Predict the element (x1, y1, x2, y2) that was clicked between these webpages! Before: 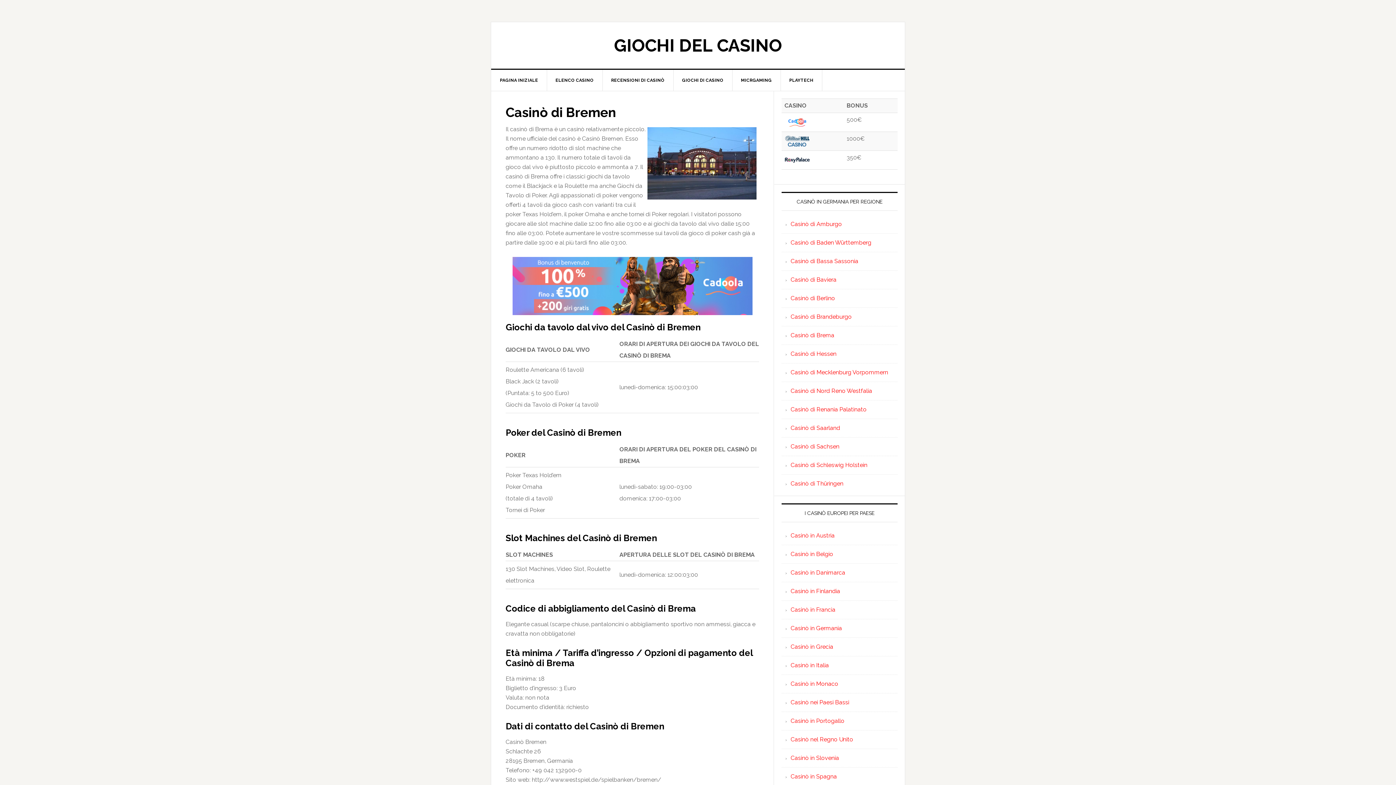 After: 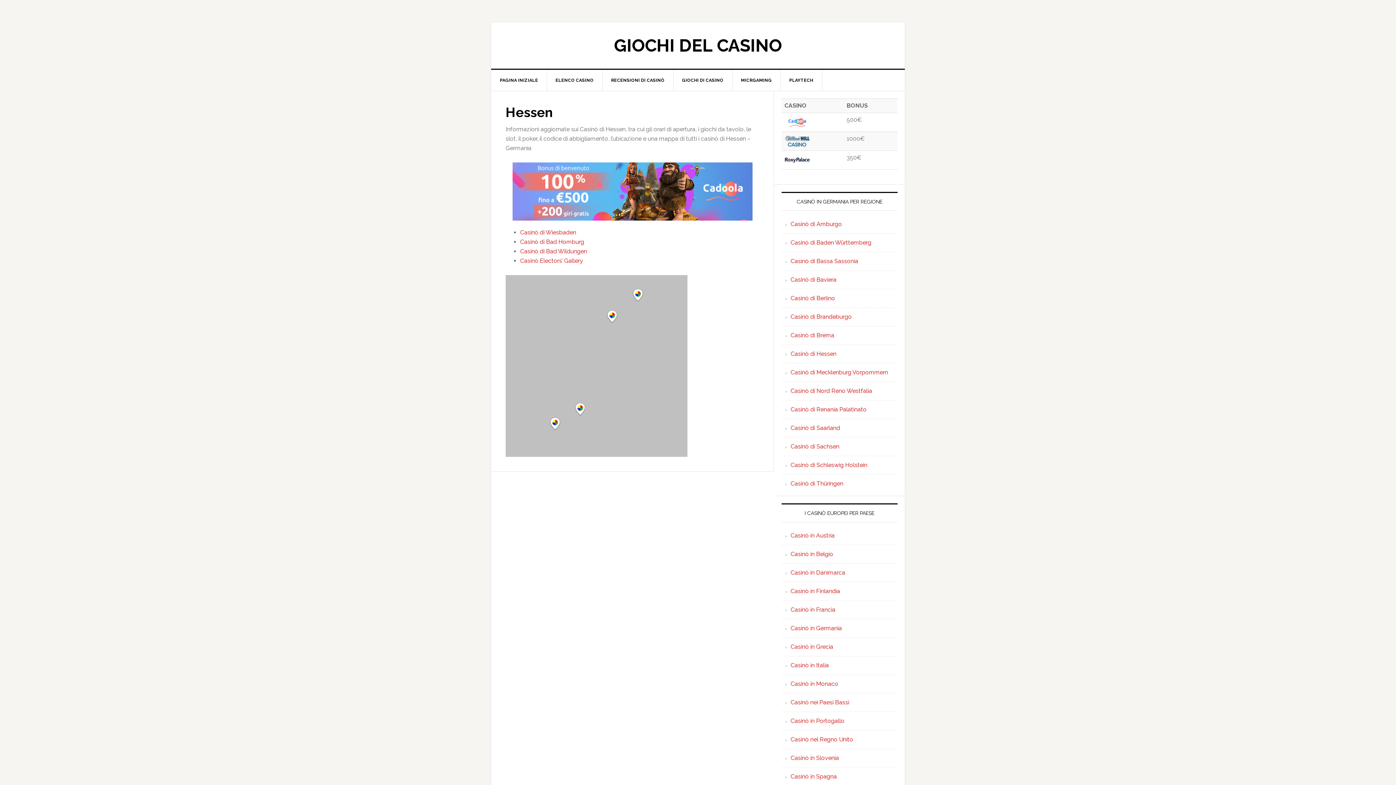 Action: bbox: (790, 350, 836, 357) label: Casinò di Hessen